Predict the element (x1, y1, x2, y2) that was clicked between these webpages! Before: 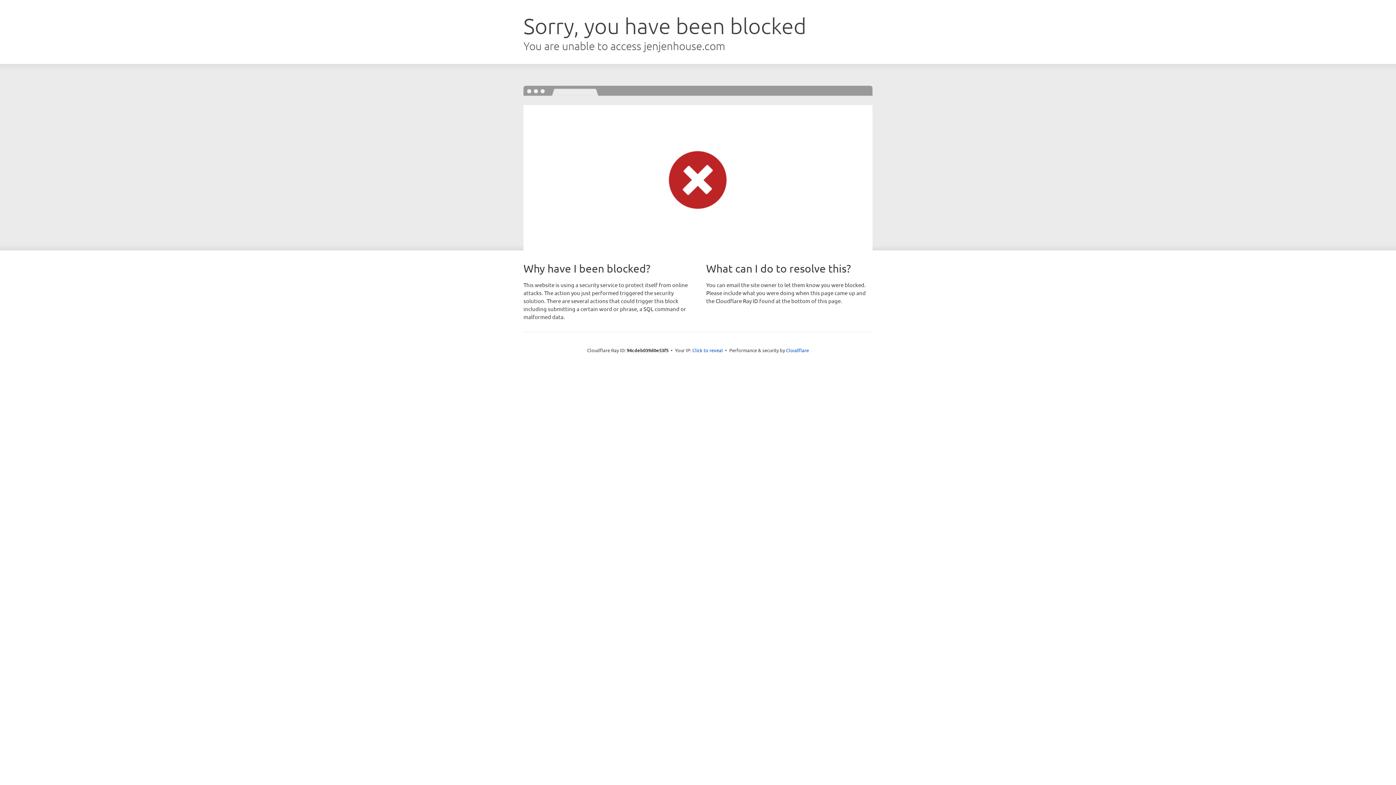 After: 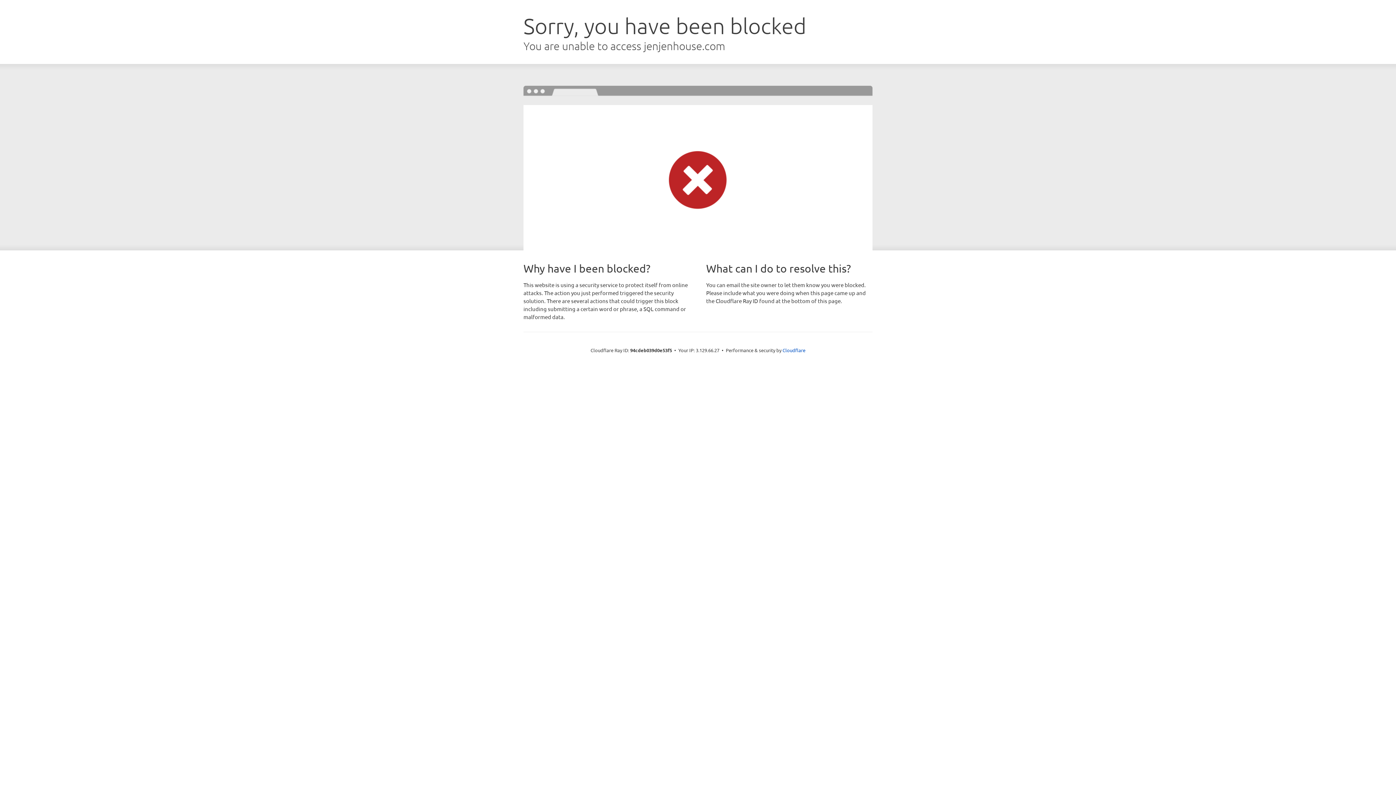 Action: bbox: (692, 346, 723, 353) label: Click to reveal